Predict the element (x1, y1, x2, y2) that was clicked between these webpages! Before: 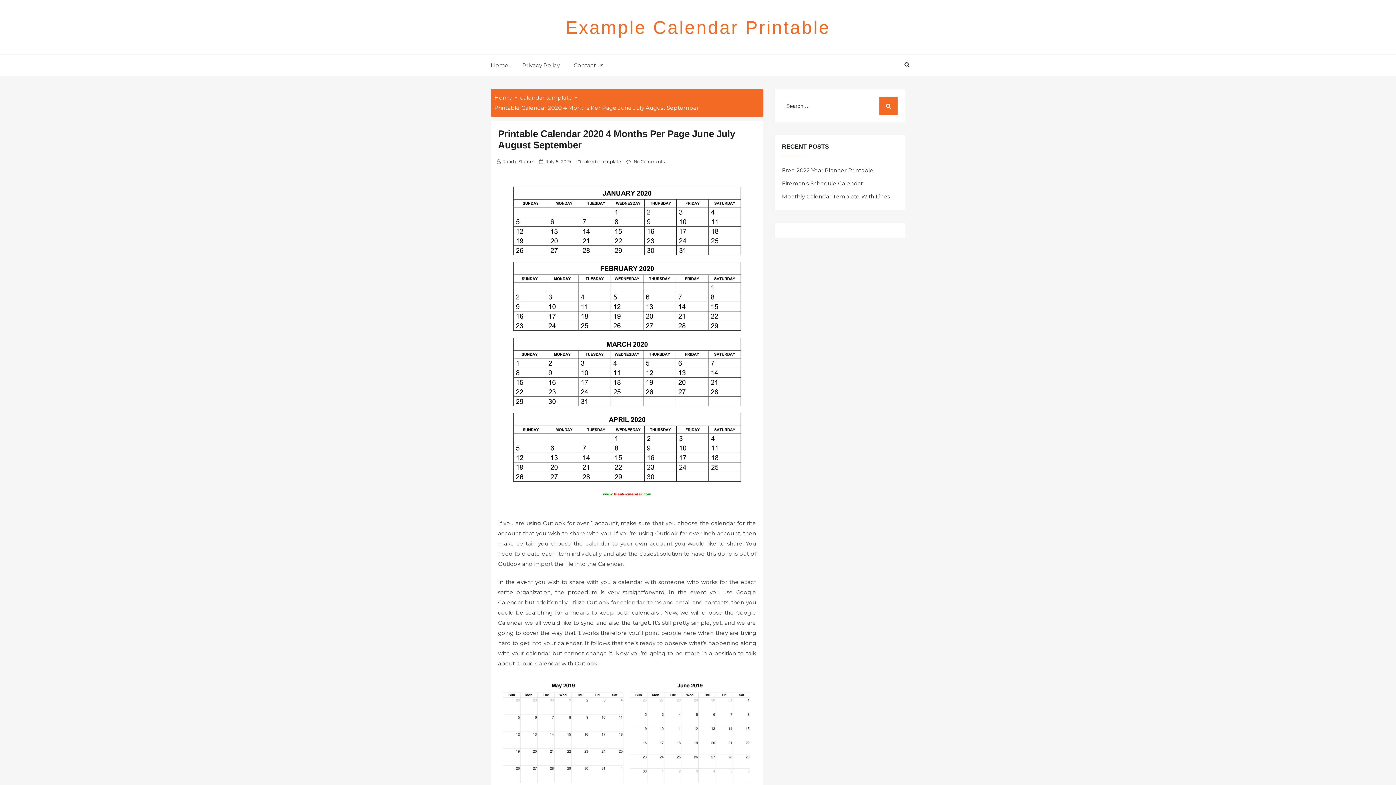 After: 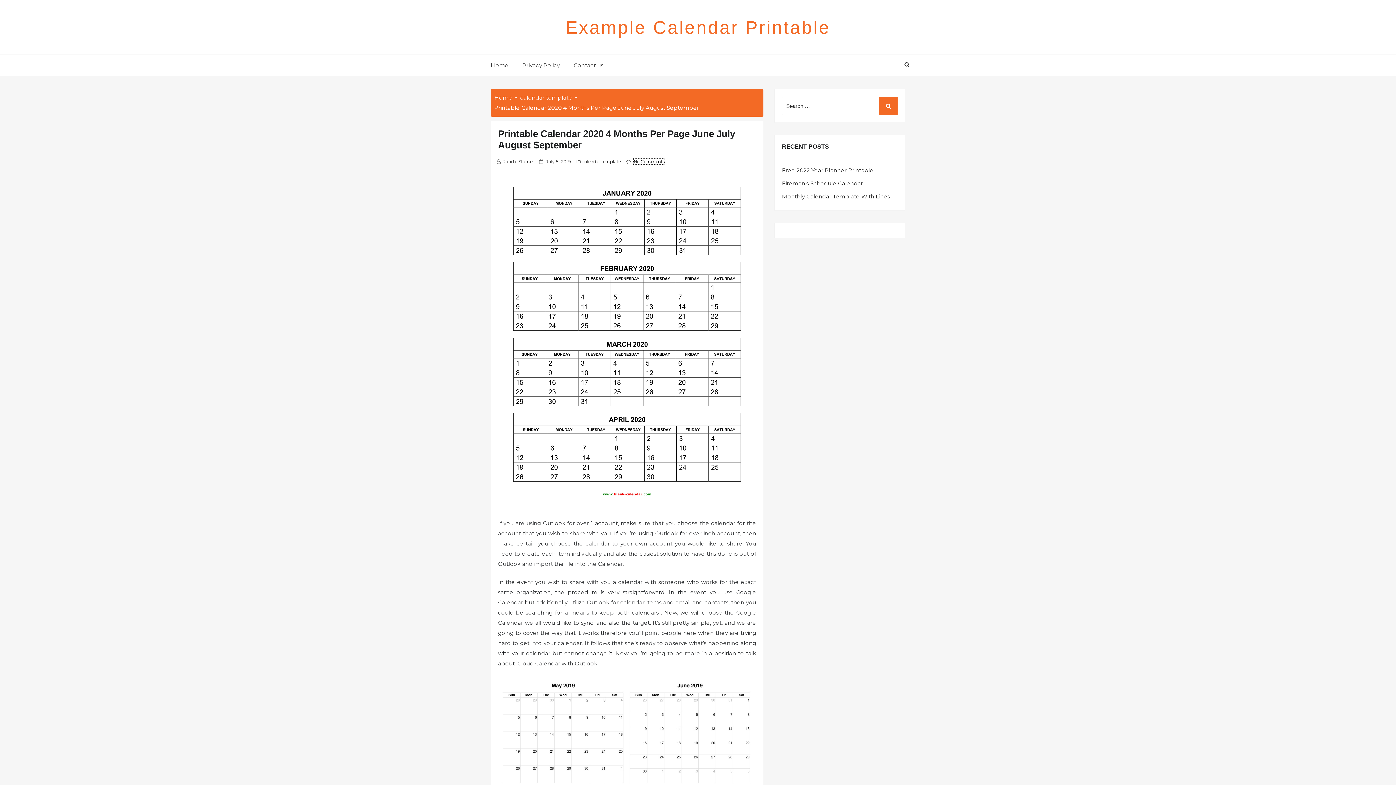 Action: label: No Comments bbox: (633, 158, 664, 164)